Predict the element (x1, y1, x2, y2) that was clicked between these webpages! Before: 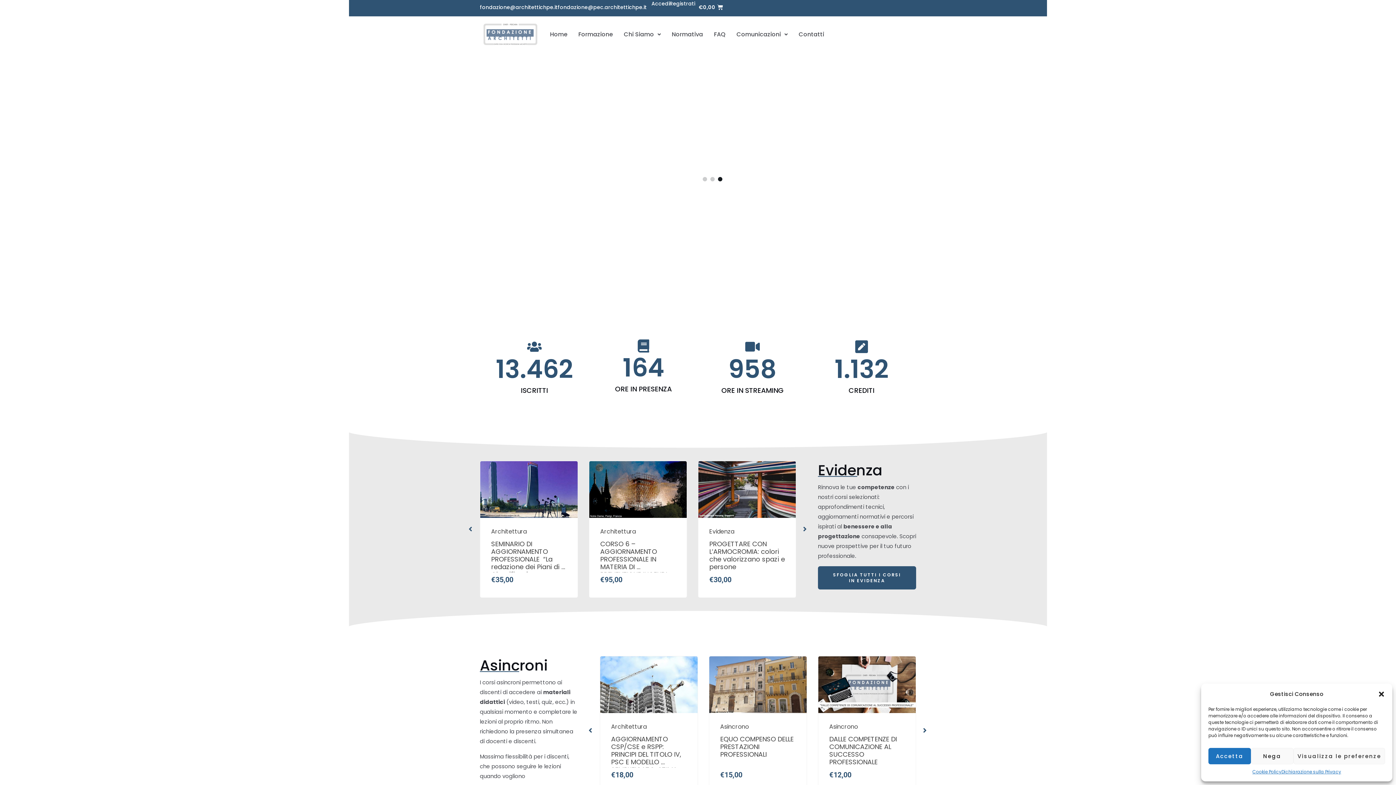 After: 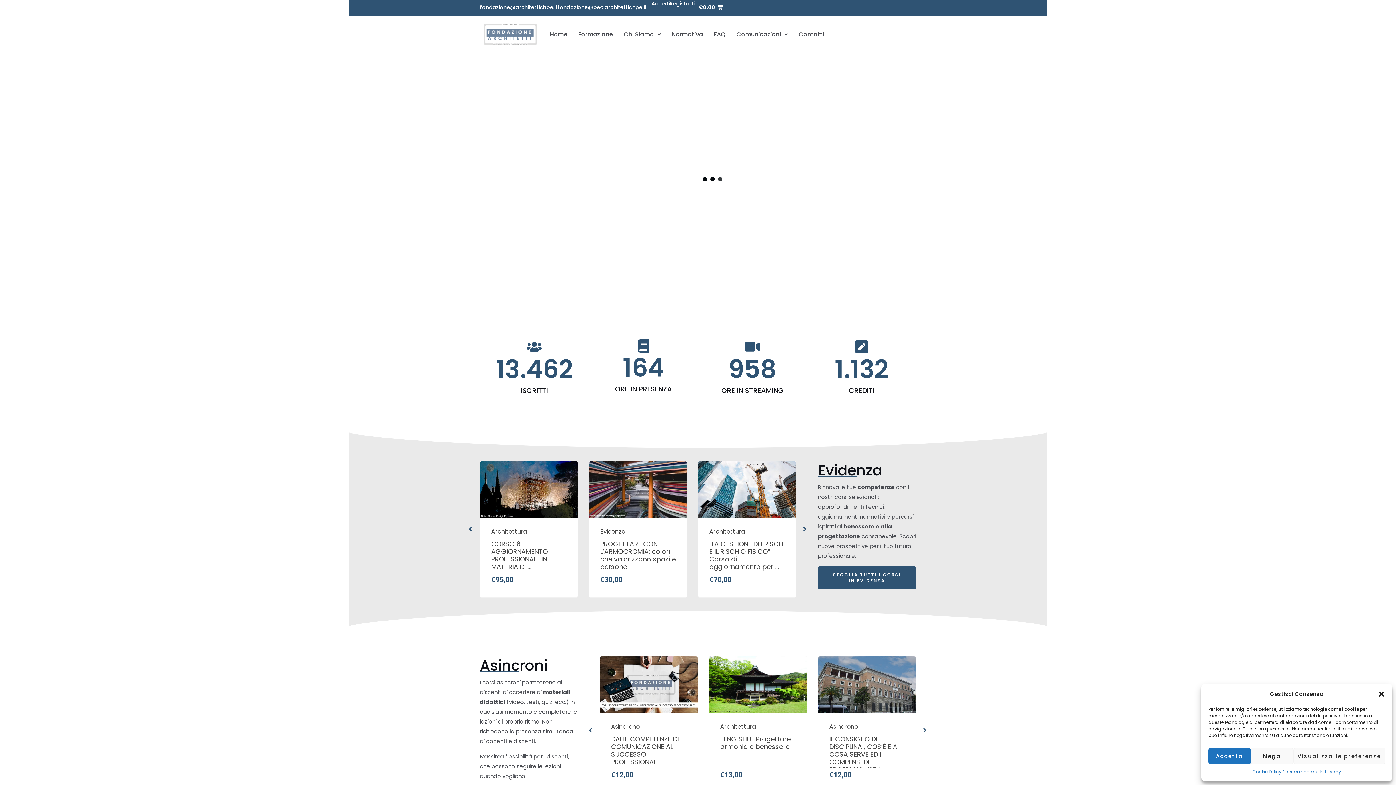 Action: bbox: (798, 522, 812, 536)